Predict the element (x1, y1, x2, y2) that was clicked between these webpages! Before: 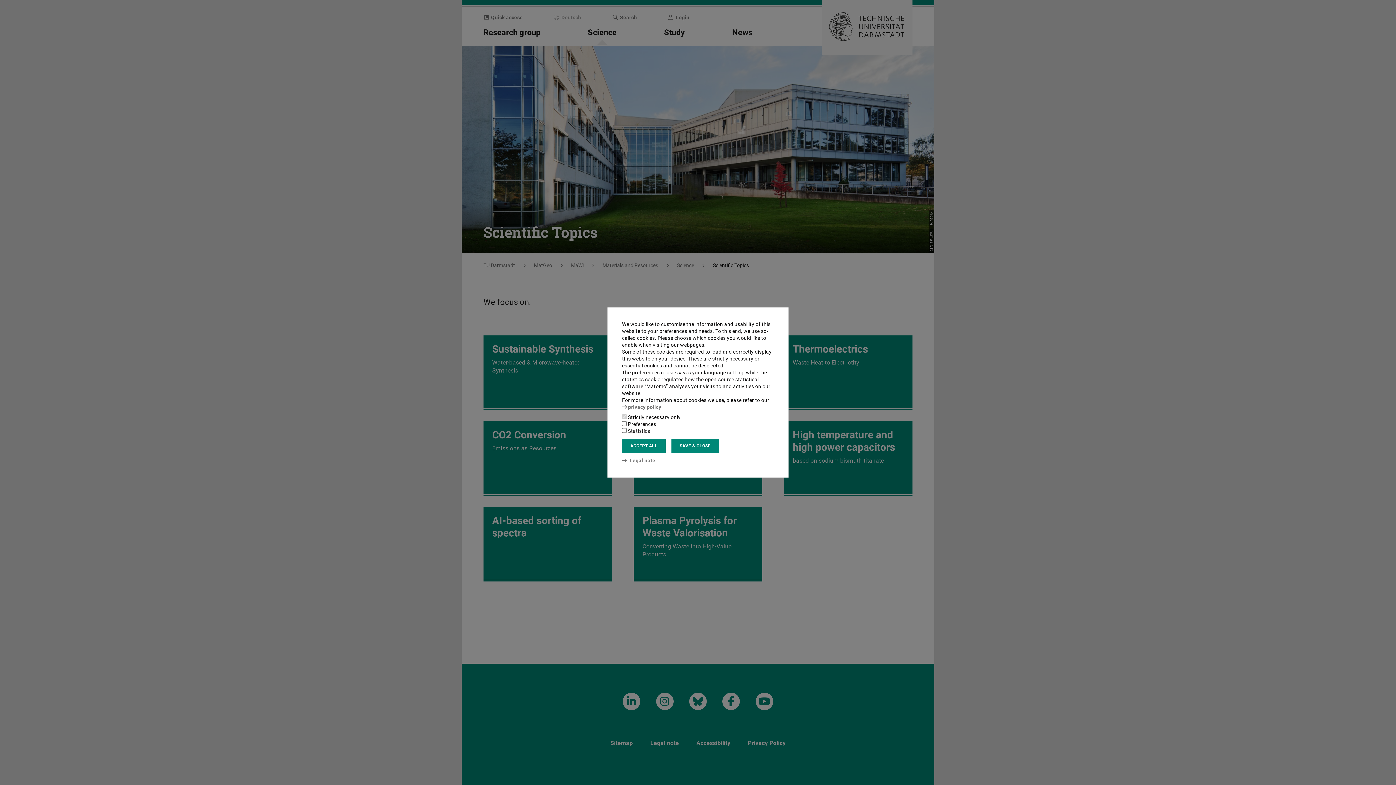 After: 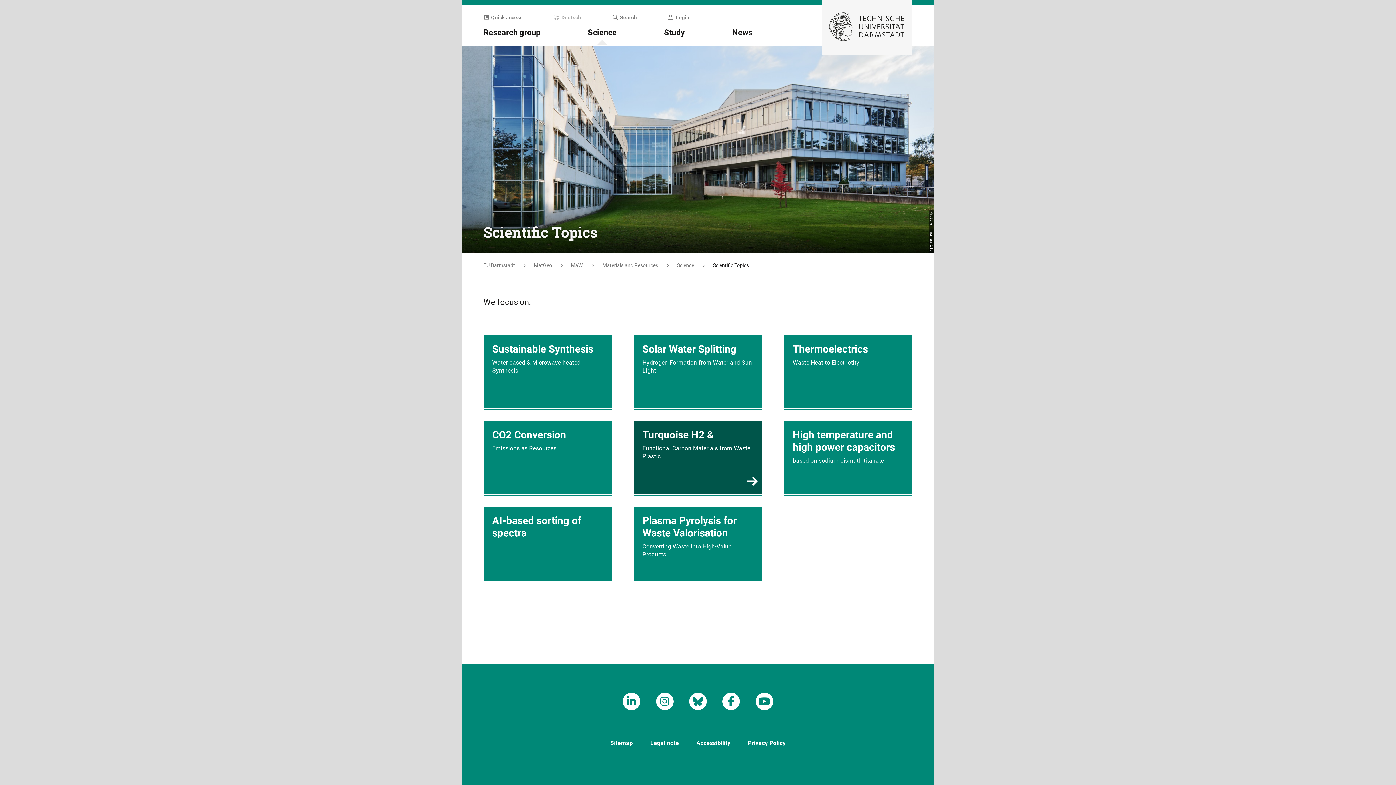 Action: bbox: (671, 439, 719, 453) label: SAVE & CLOSE